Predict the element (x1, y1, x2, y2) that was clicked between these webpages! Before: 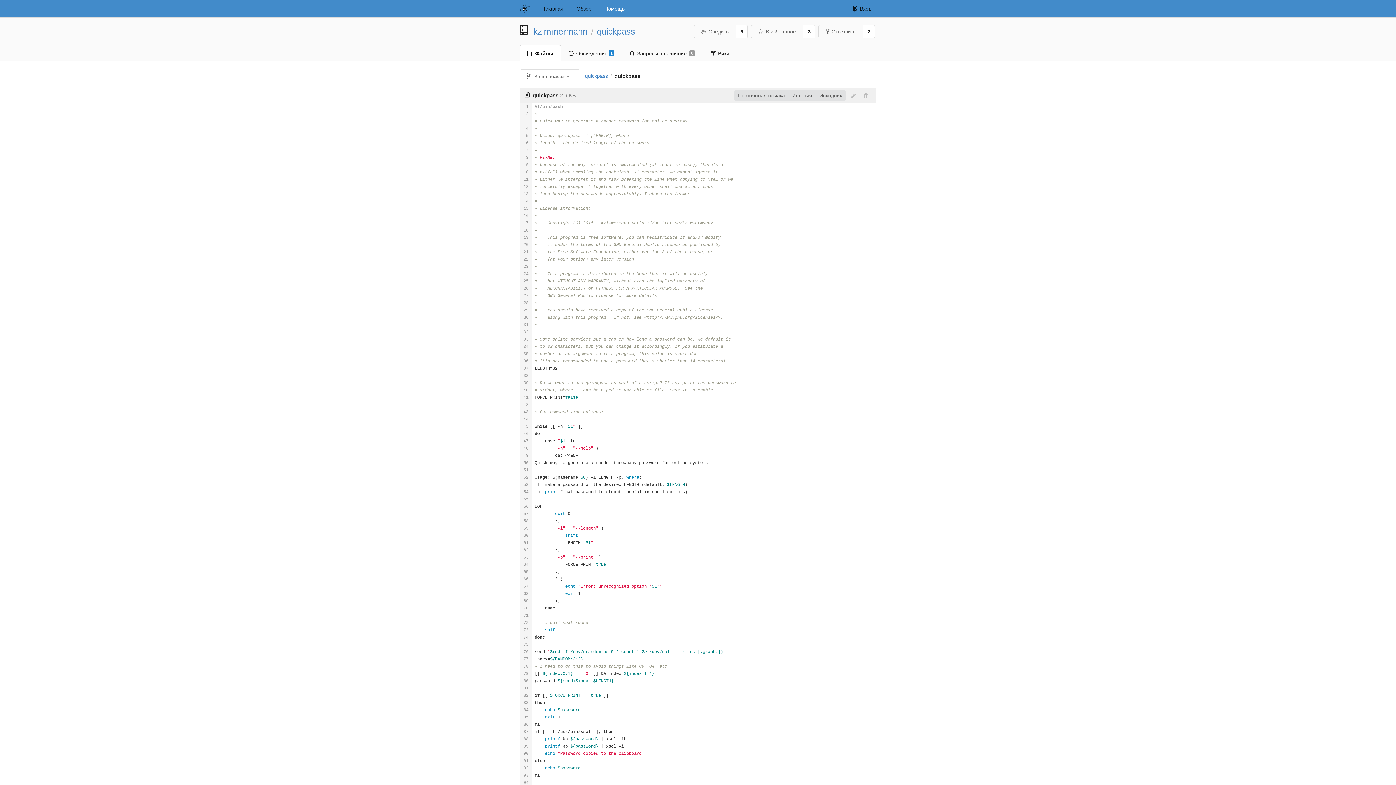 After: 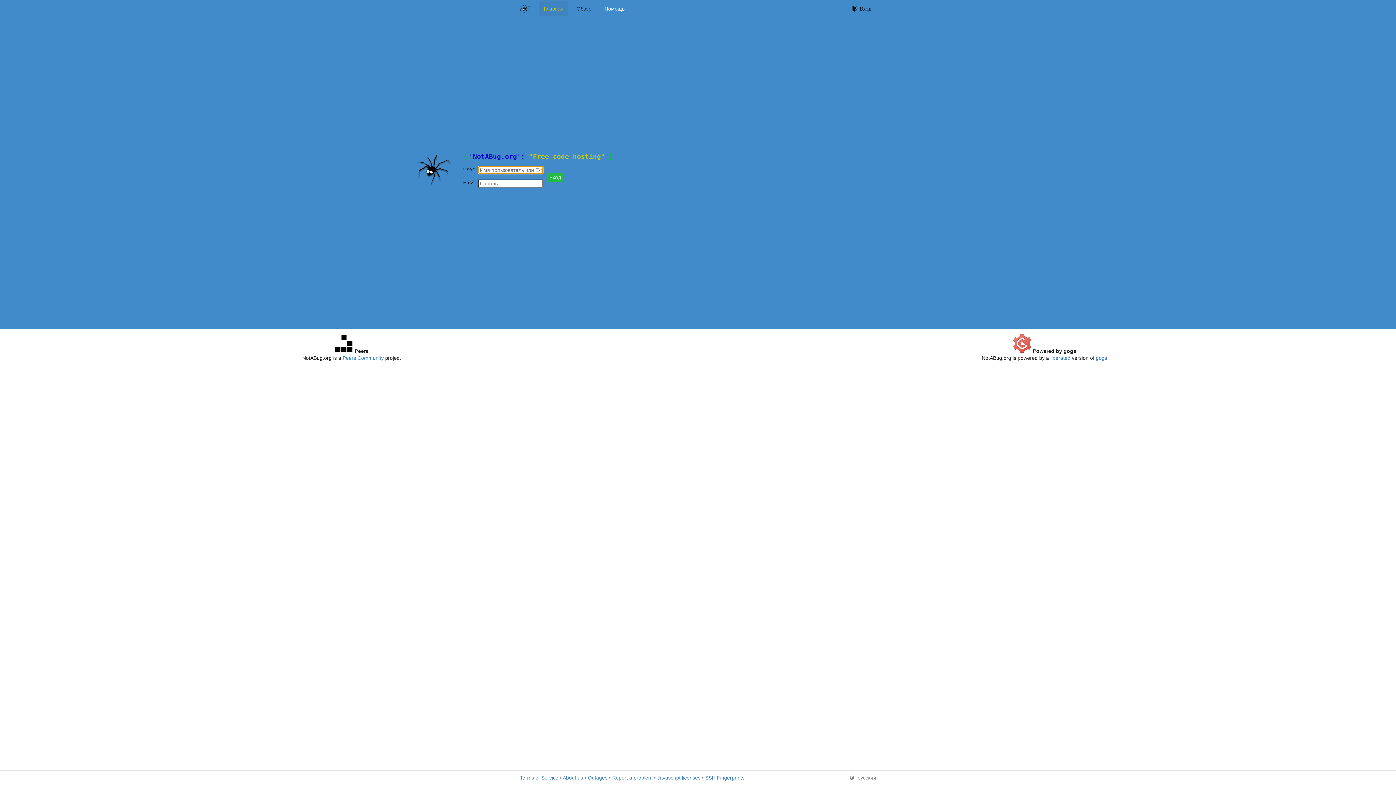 Action: bbox: (520, 1, 535, 16)